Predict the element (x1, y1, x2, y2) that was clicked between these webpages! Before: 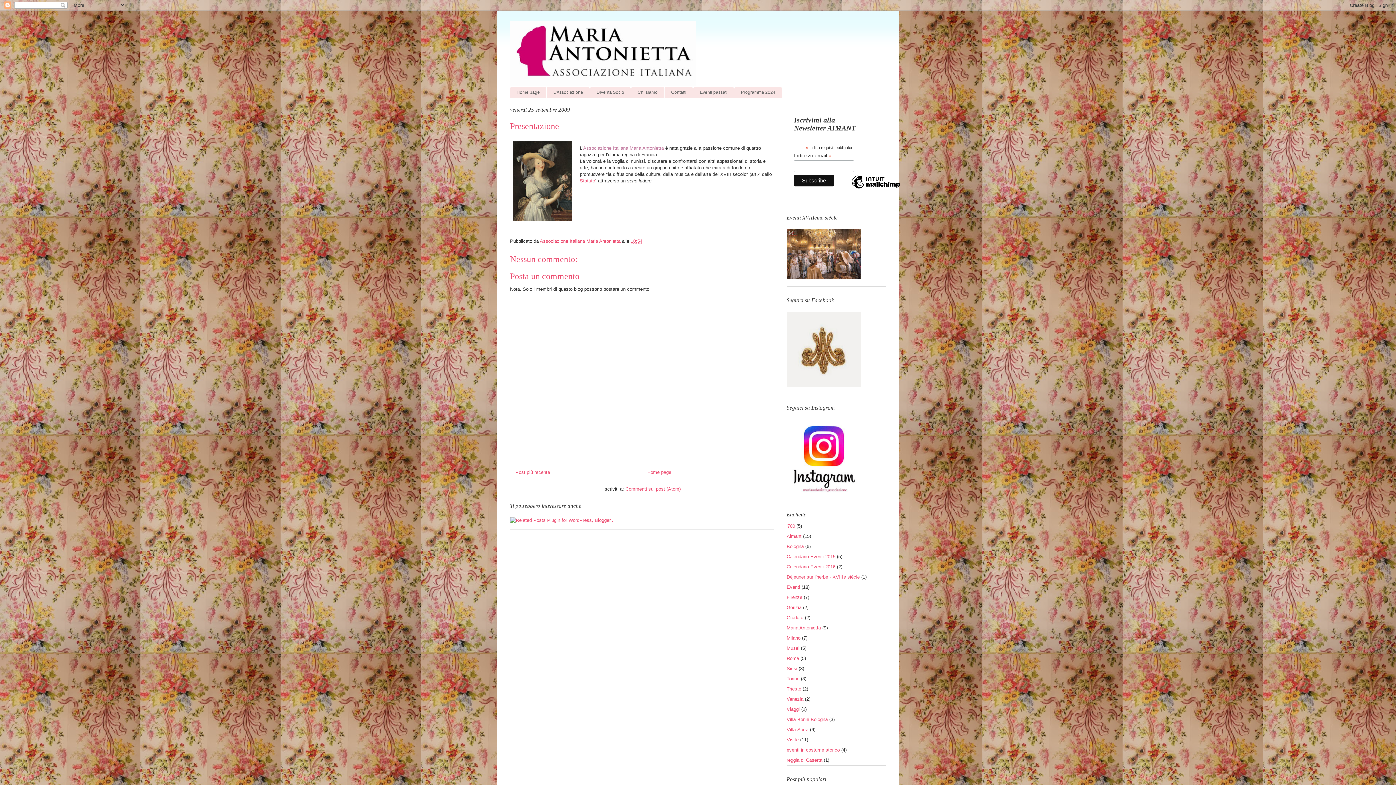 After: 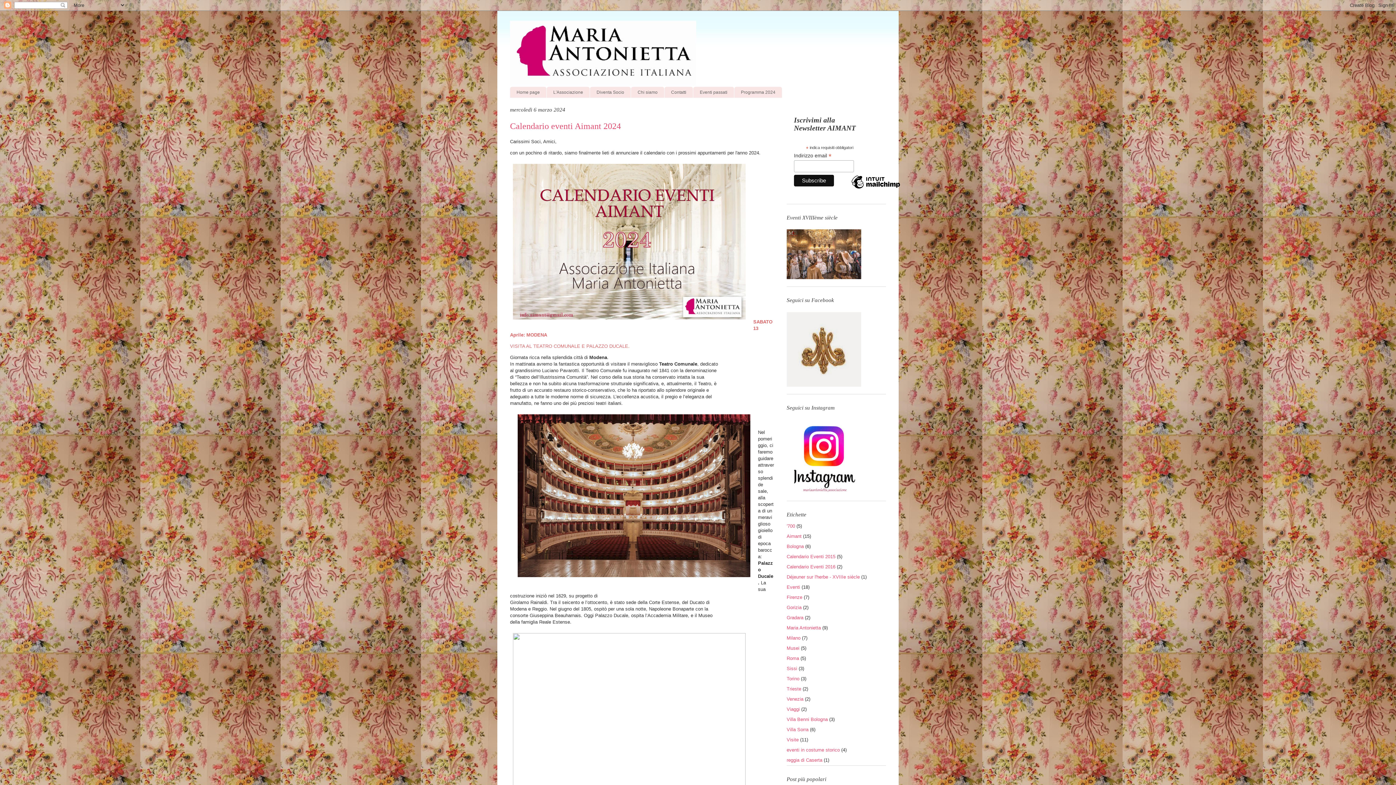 Action: bbox: (734, 86, 782, 97) label: Programma 2024